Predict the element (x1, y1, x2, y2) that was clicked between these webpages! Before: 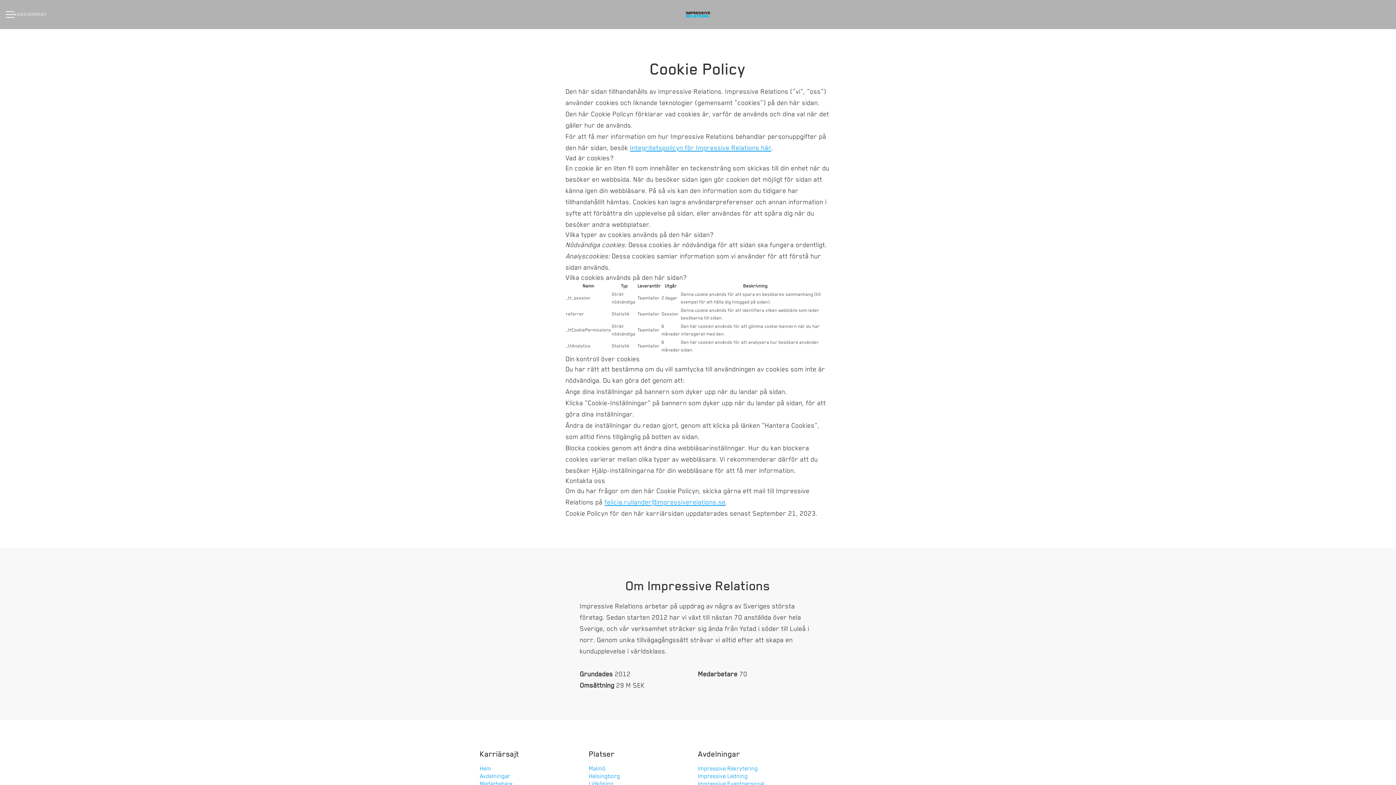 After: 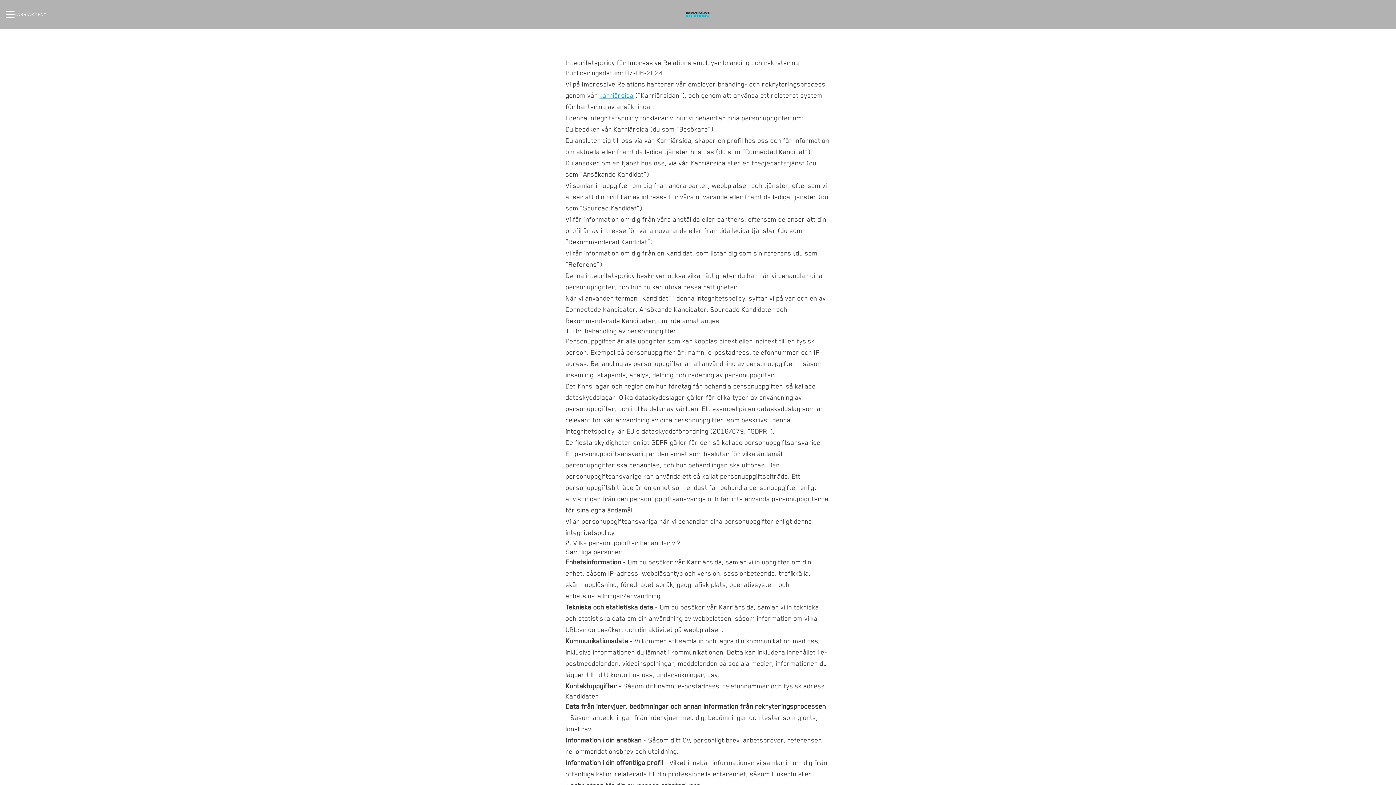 Action: bbox: (630, 144, 771, 151) label: Integritetspolicyn för Impressive Relations här